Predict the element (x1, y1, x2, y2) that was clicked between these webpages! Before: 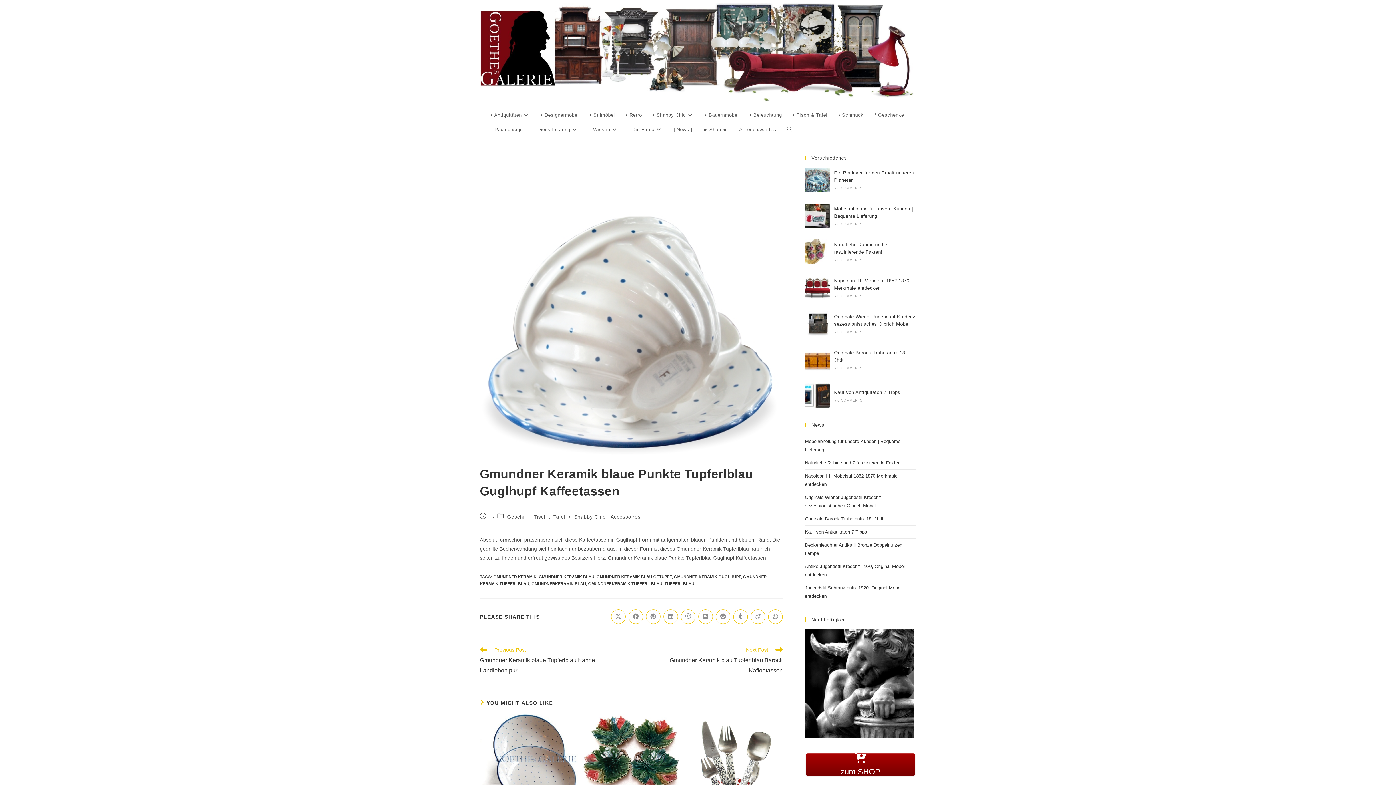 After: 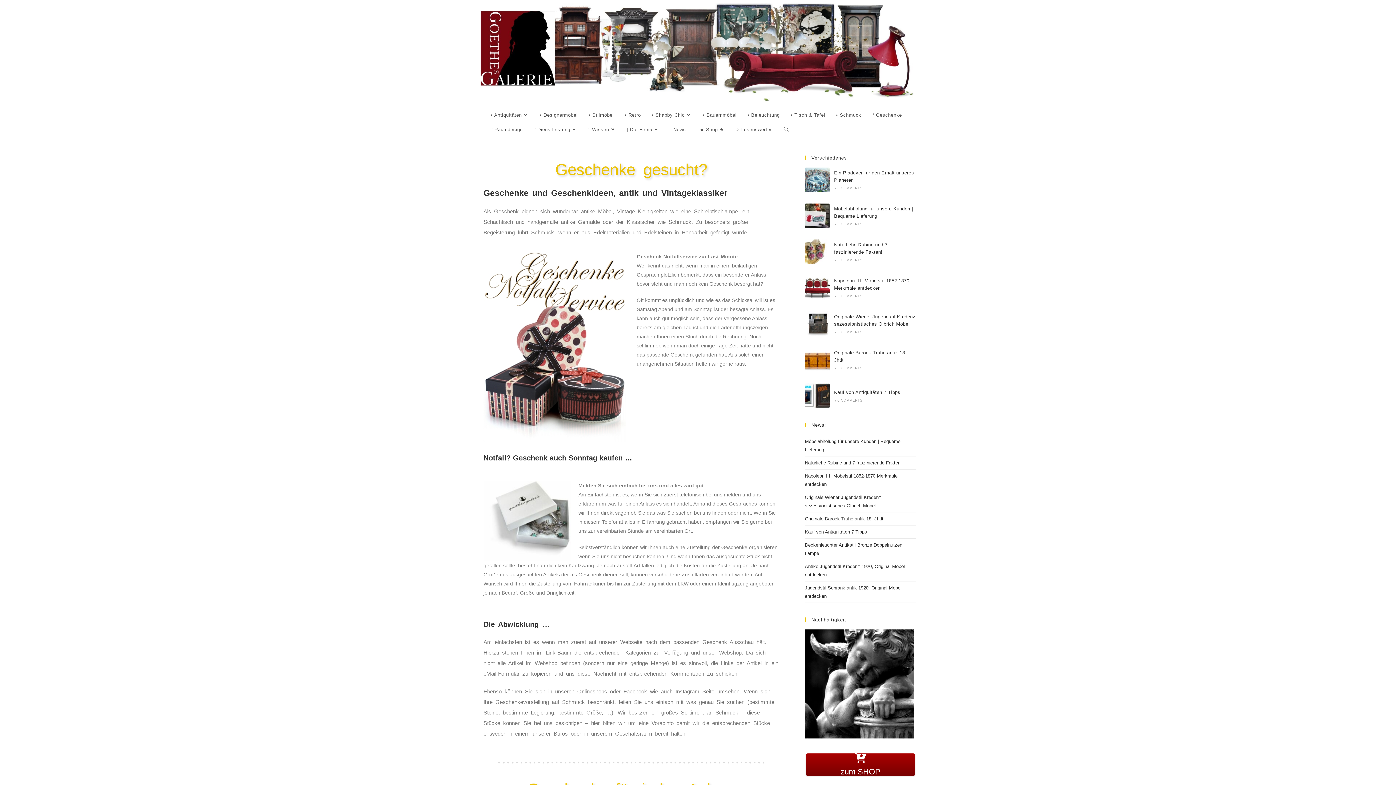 Action: bbox: (869, 108, 909, 122) label: ° Geschenke